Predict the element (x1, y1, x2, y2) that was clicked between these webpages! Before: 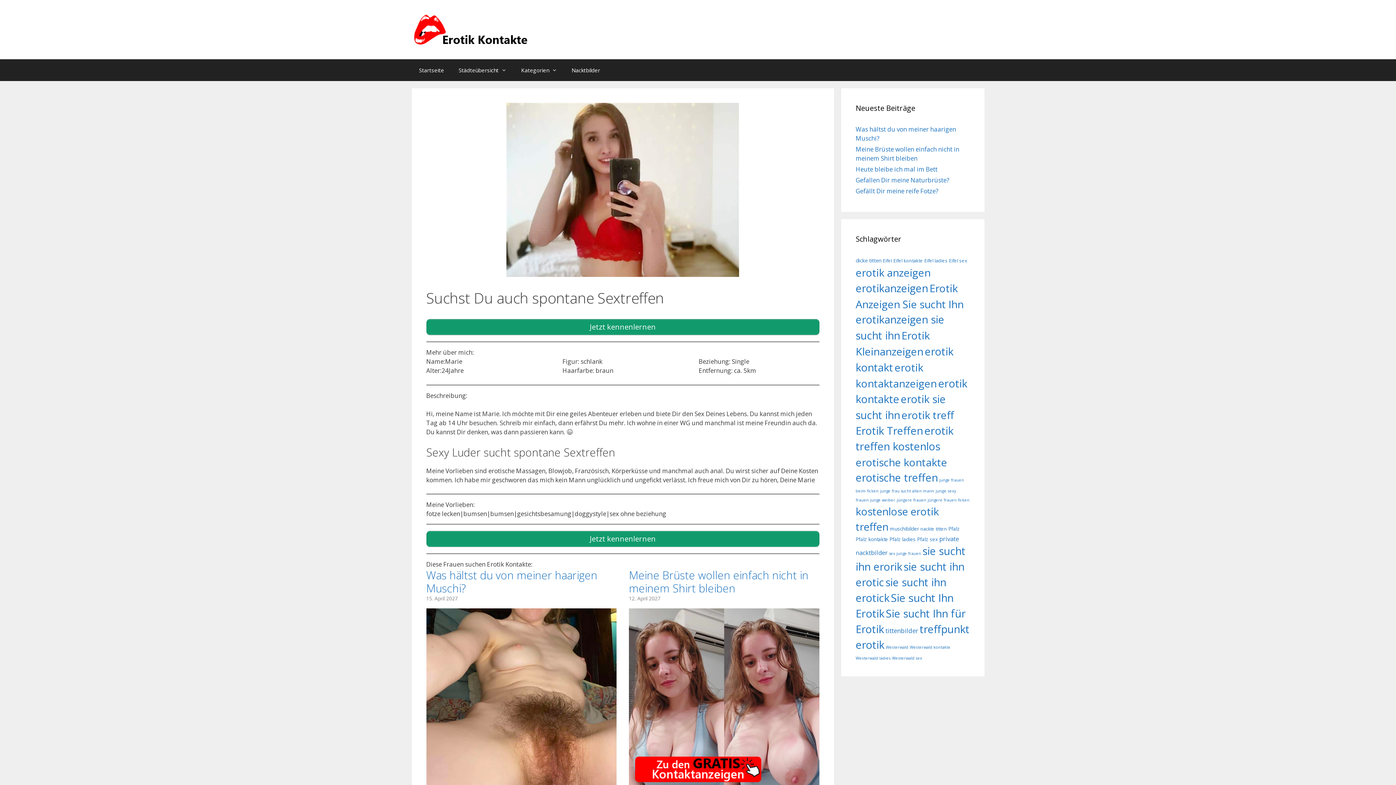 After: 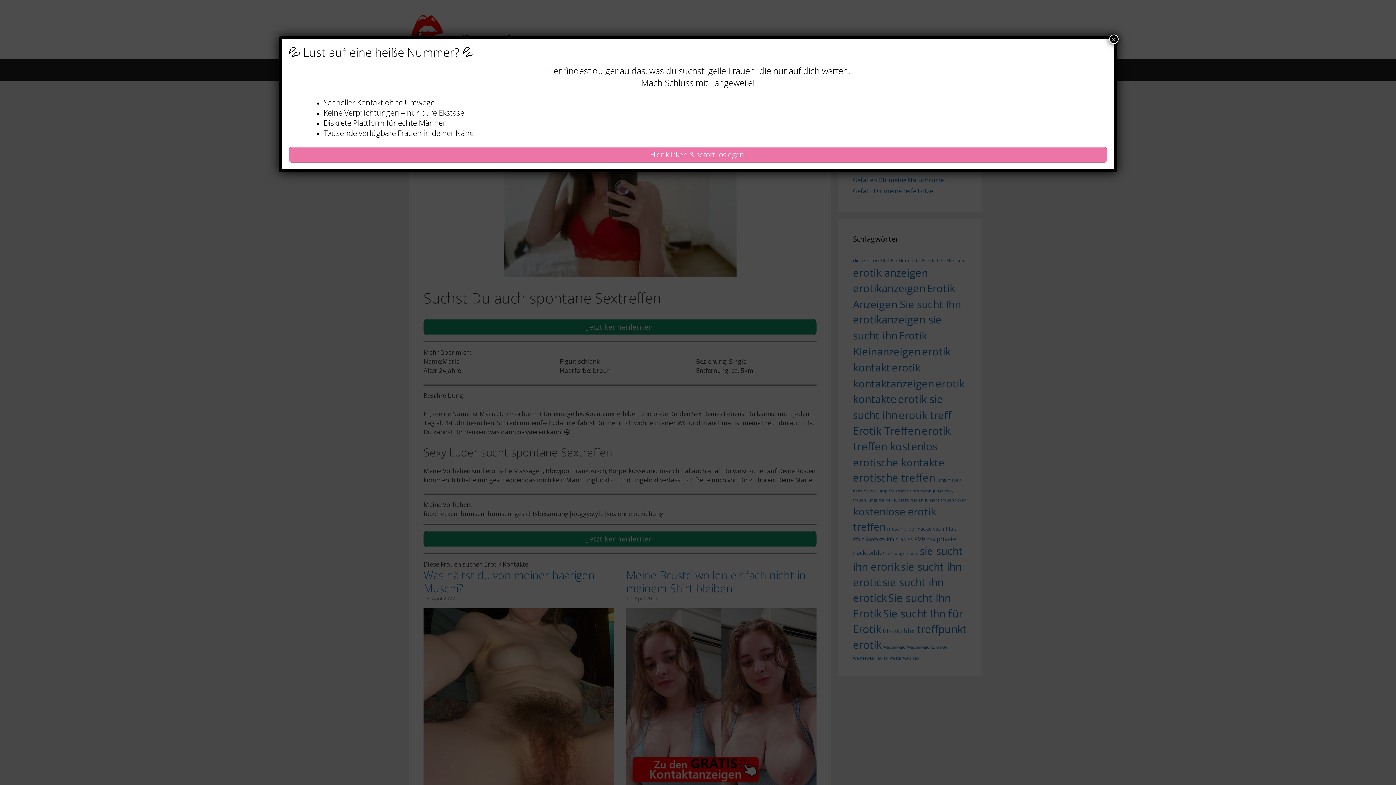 Action: bbox: (634, 774, 761, 784)